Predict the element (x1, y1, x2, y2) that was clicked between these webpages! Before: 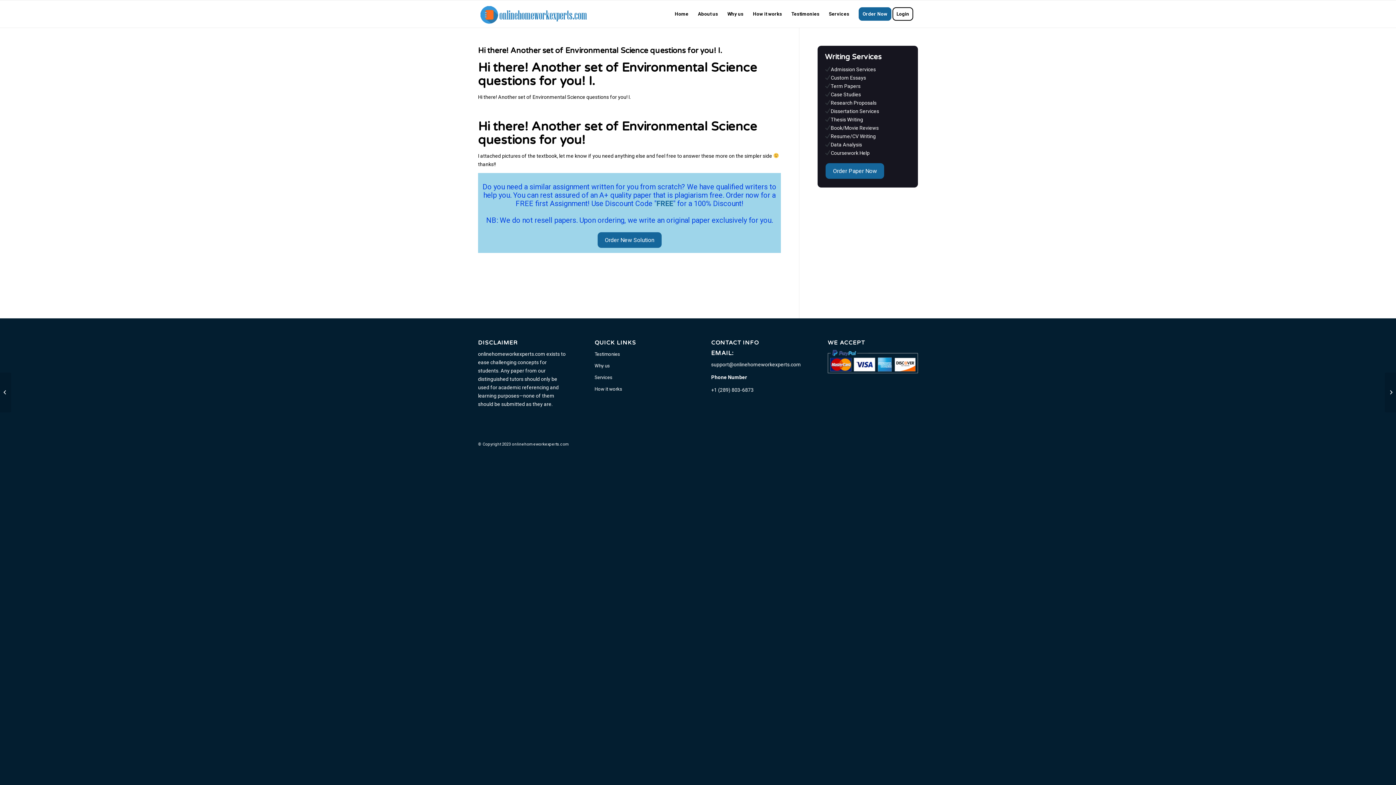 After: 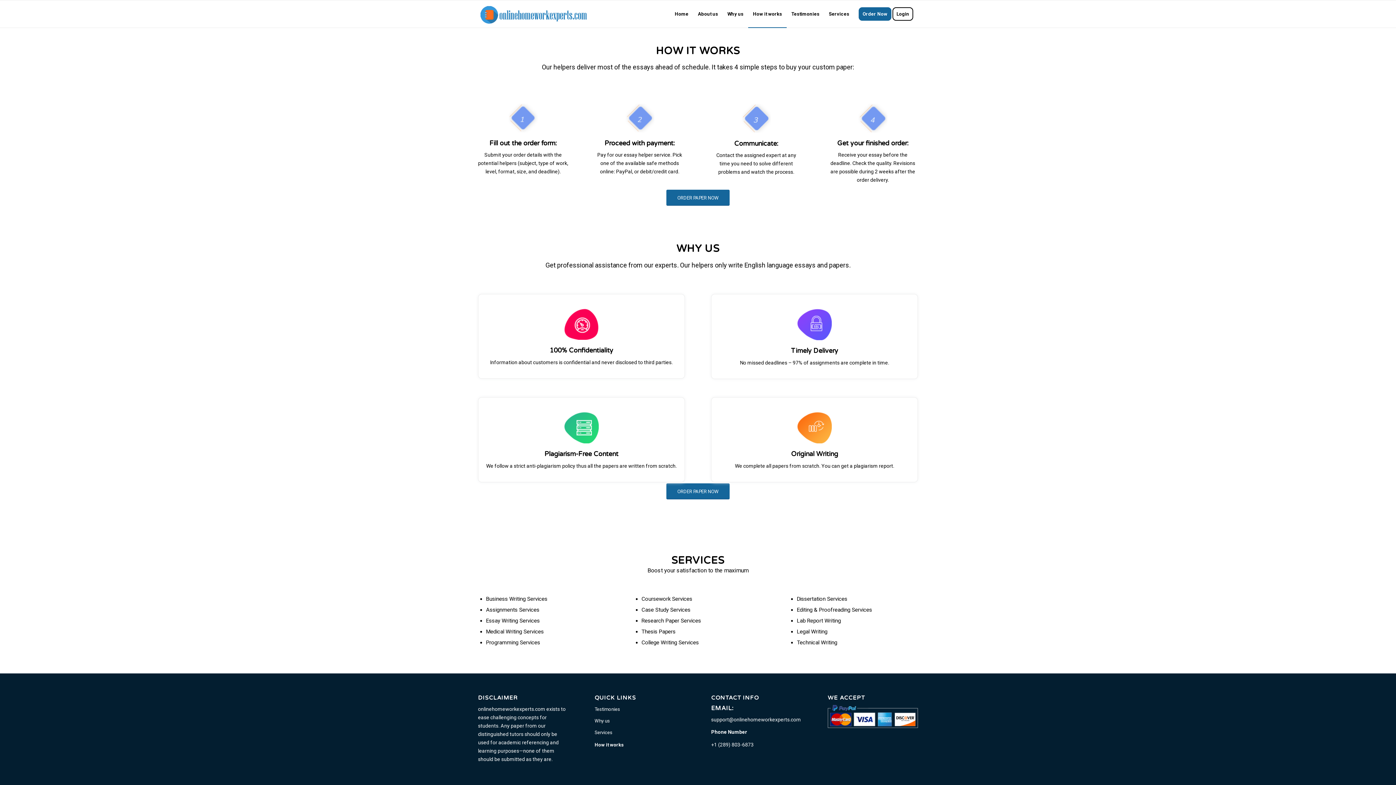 Action: bbox: (748, 0, 786, 27) label: How it works